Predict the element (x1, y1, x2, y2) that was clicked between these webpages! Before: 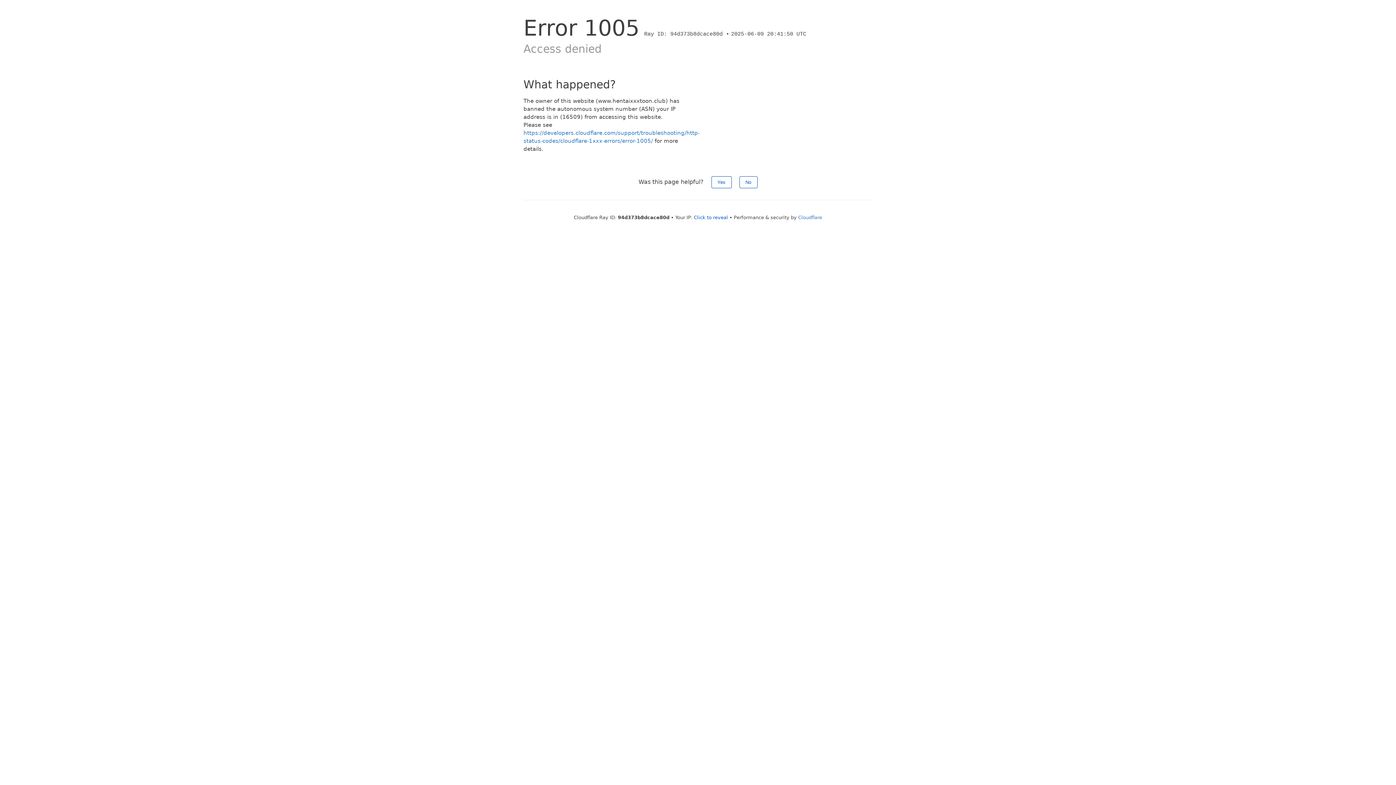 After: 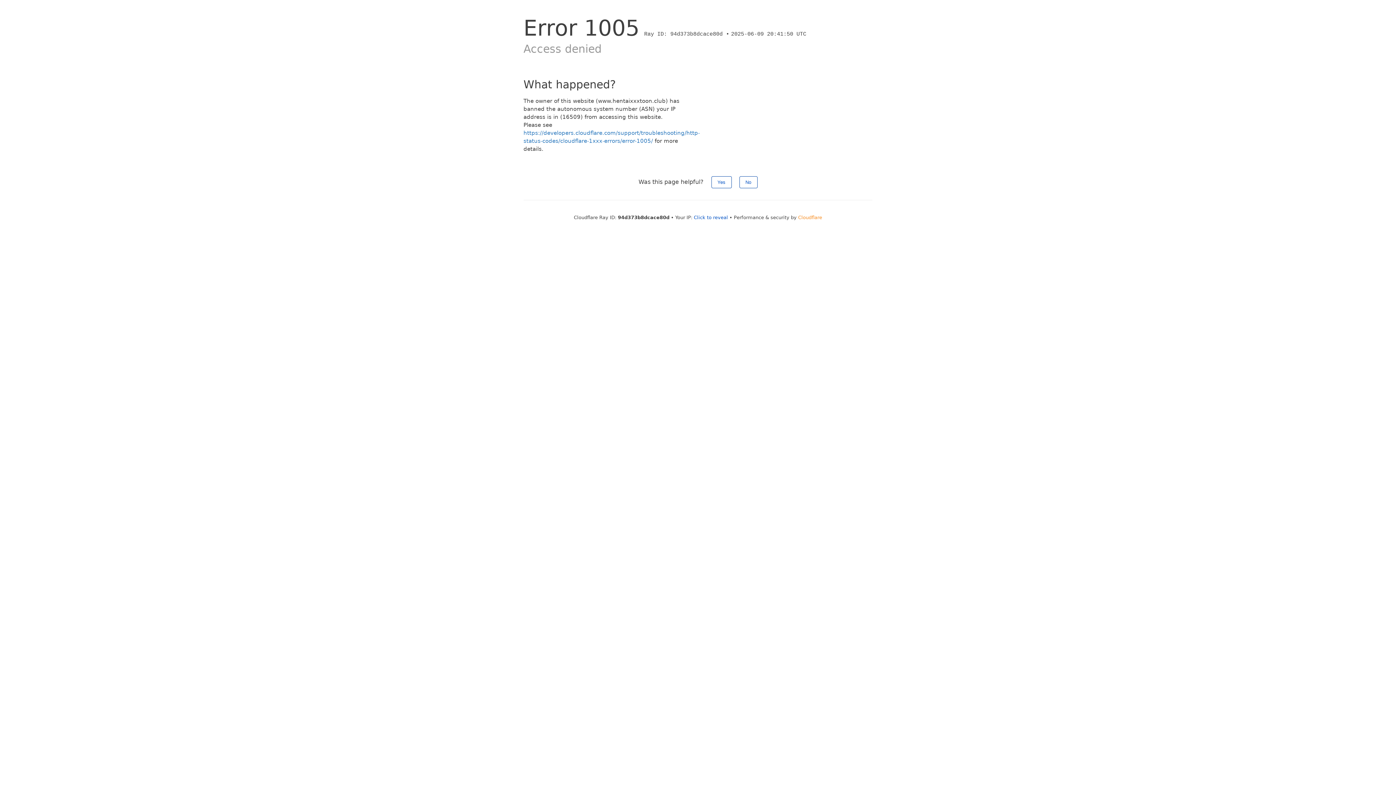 Action: bbox: (798, 214, 822, 220) label: Cloudflare